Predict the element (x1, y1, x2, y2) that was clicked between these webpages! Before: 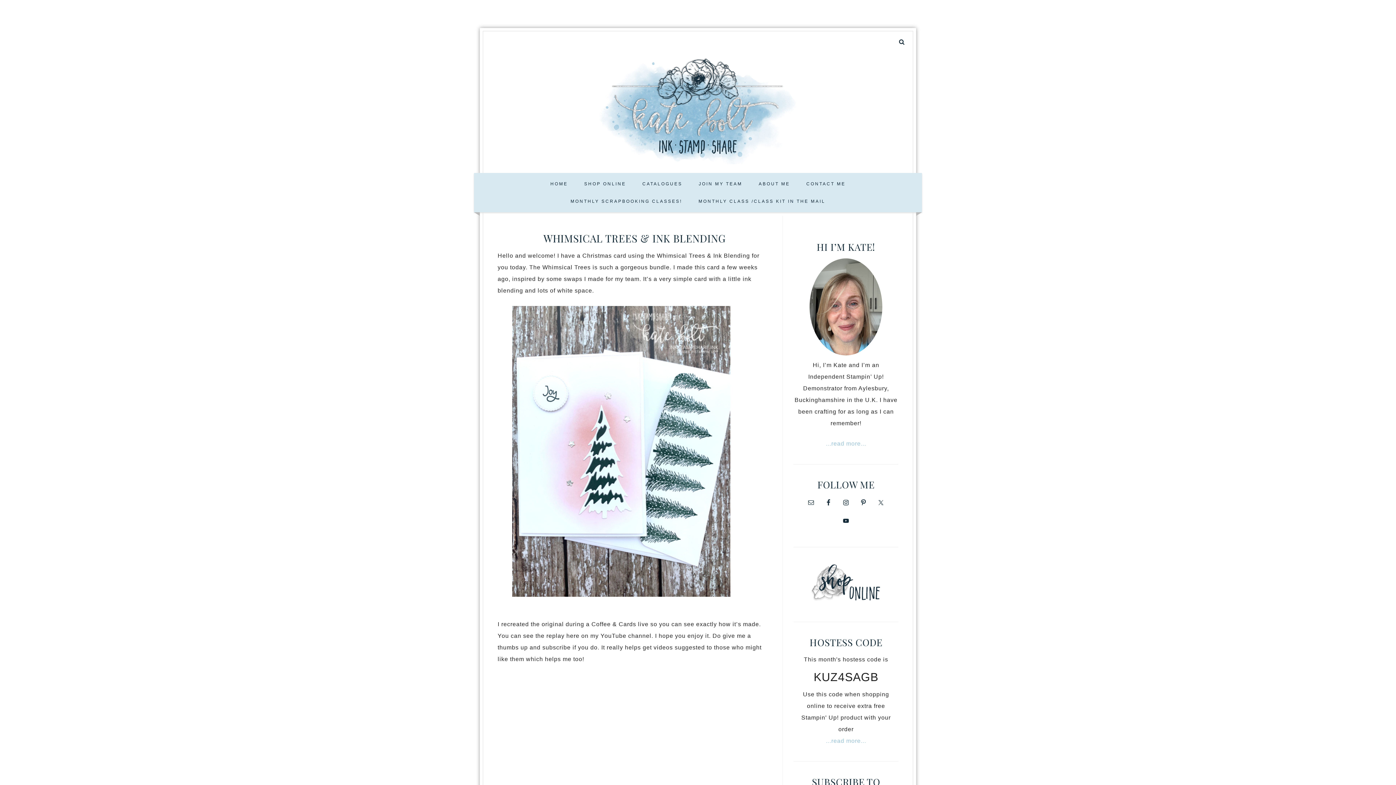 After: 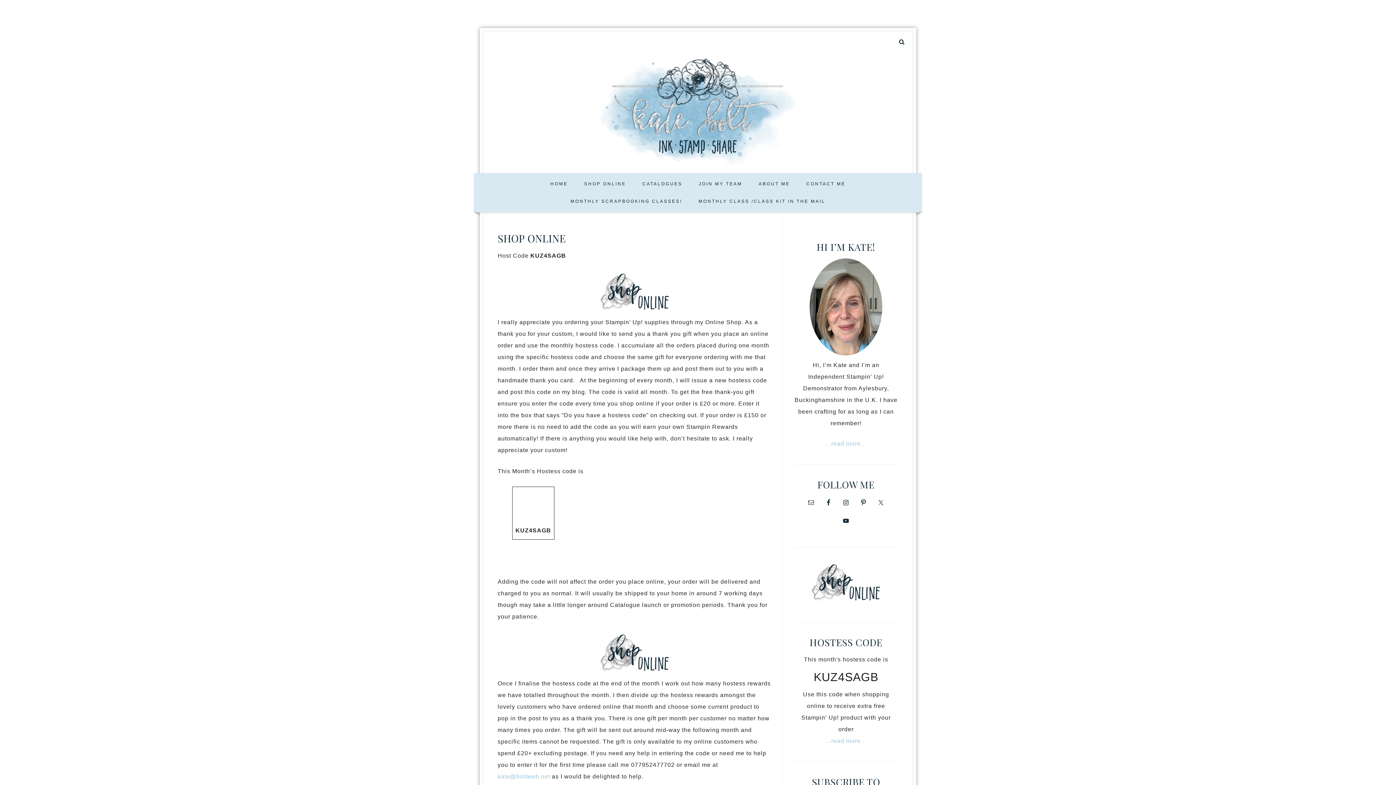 Action: bbox: (577, 175, 633, 192) label: SHOP ONLINE